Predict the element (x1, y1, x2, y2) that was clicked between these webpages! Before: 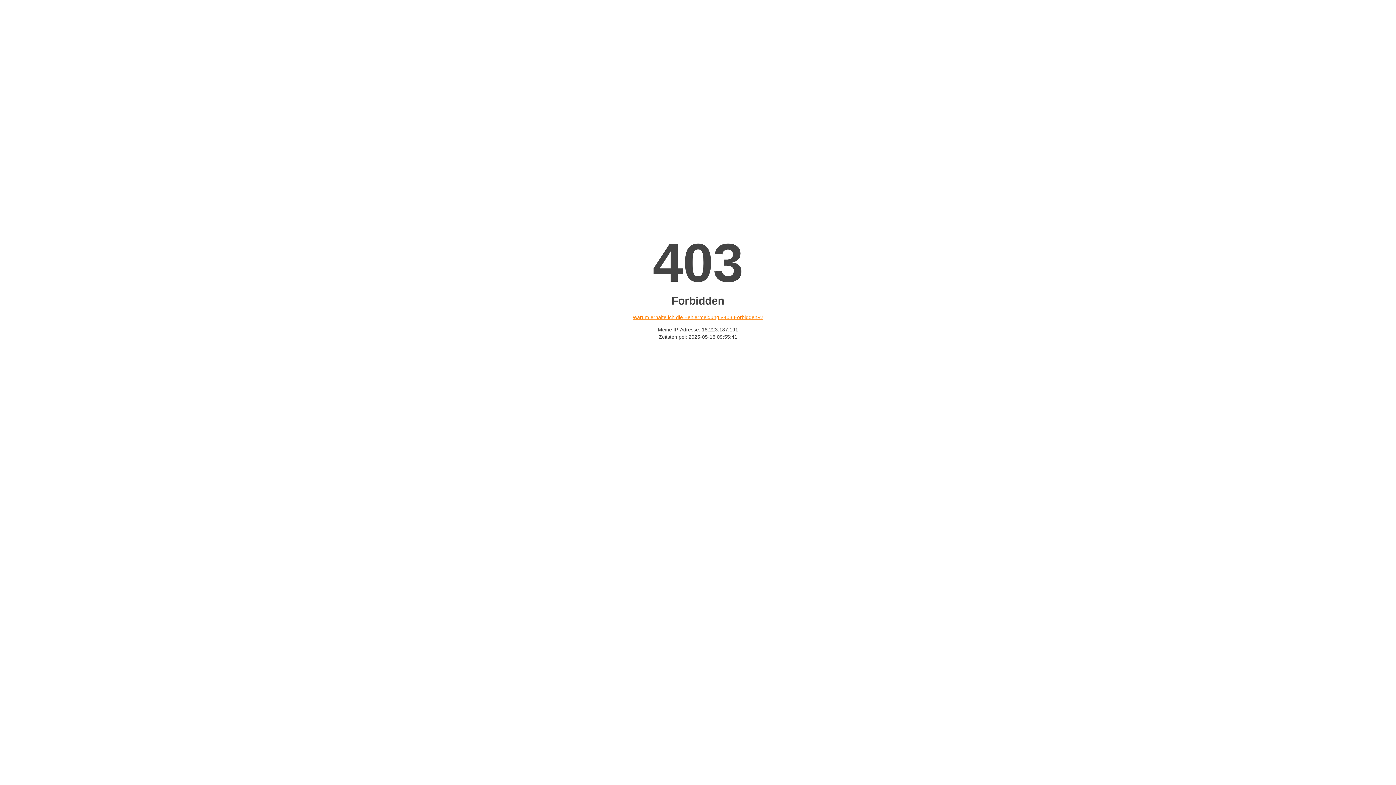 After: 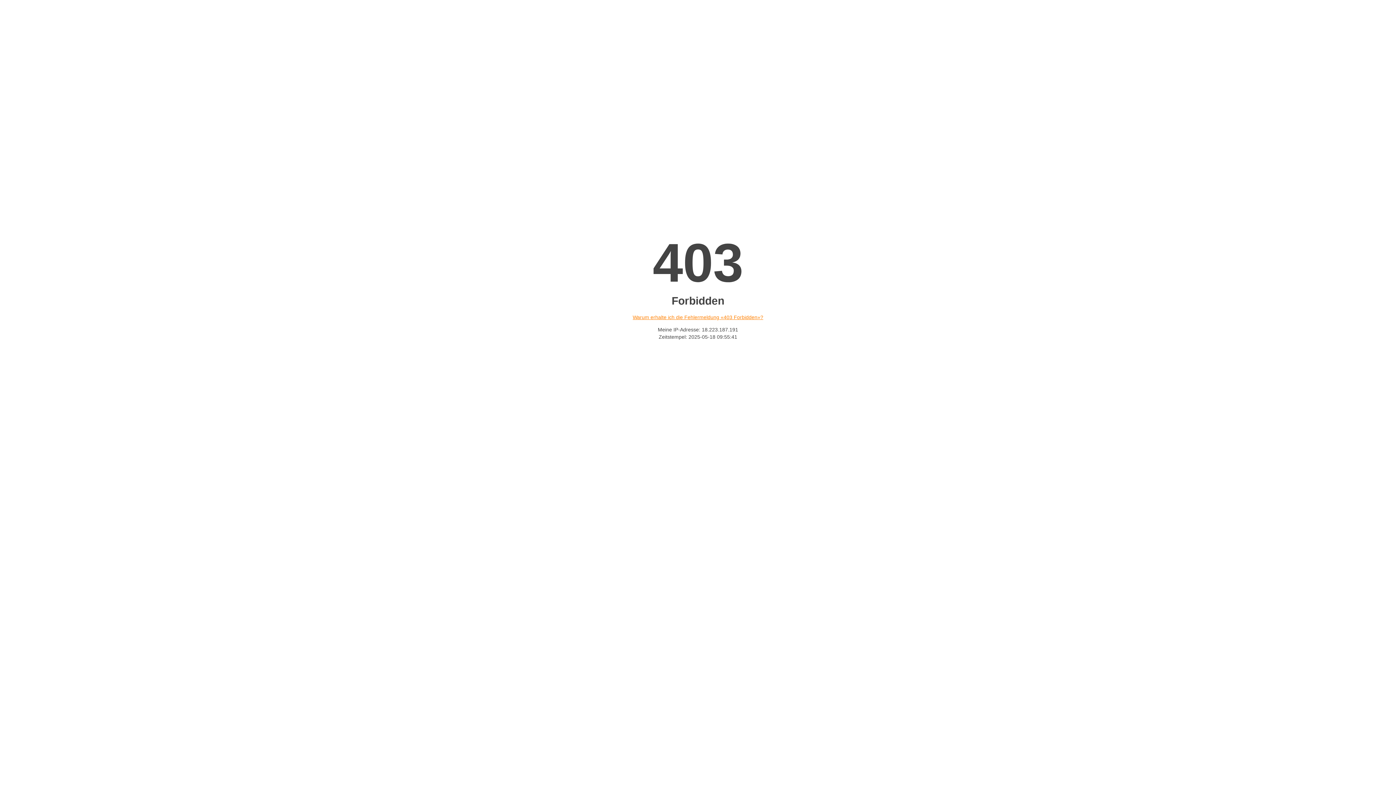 Action: bbox: (632, 314, 763, 320) label: Warum erhalte ich die Fehlermeldung «403 Forbidden»?